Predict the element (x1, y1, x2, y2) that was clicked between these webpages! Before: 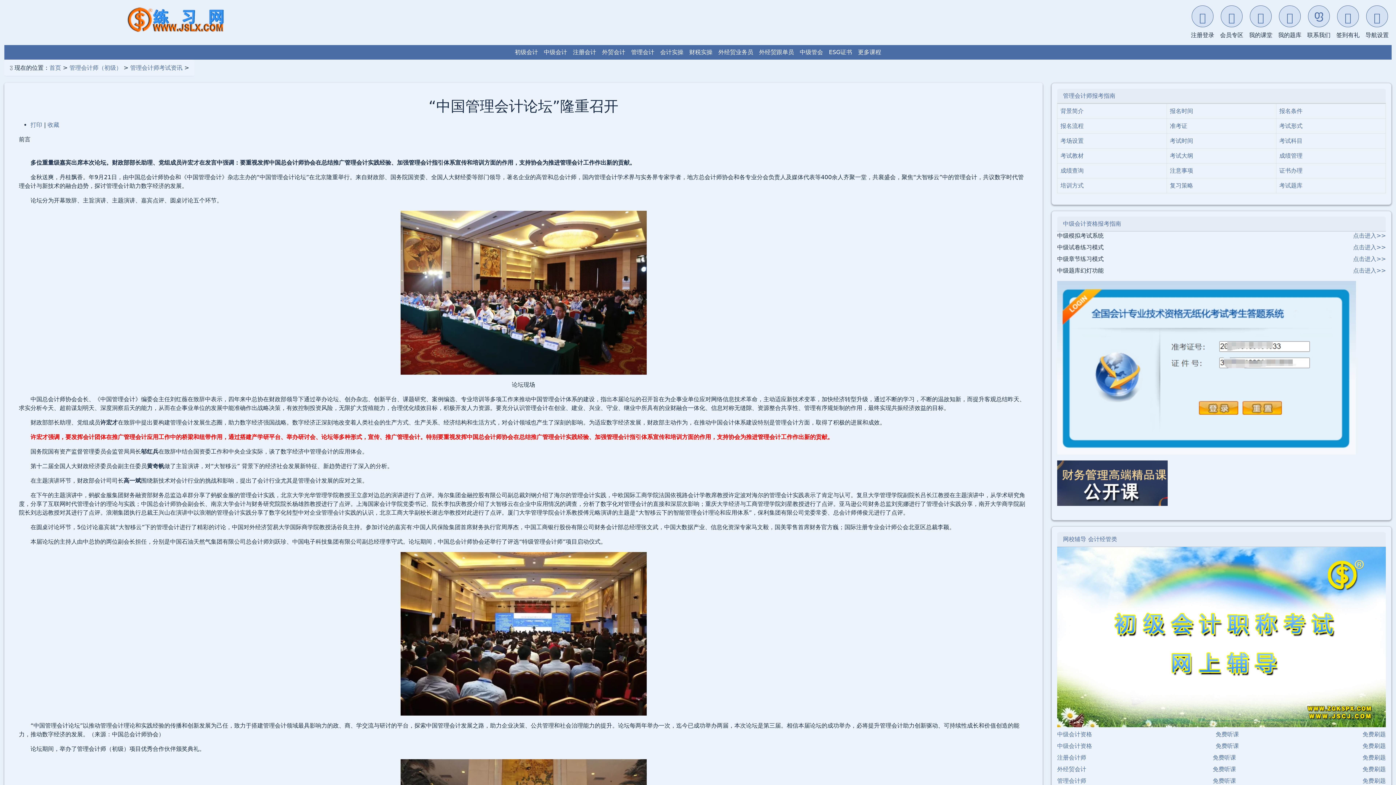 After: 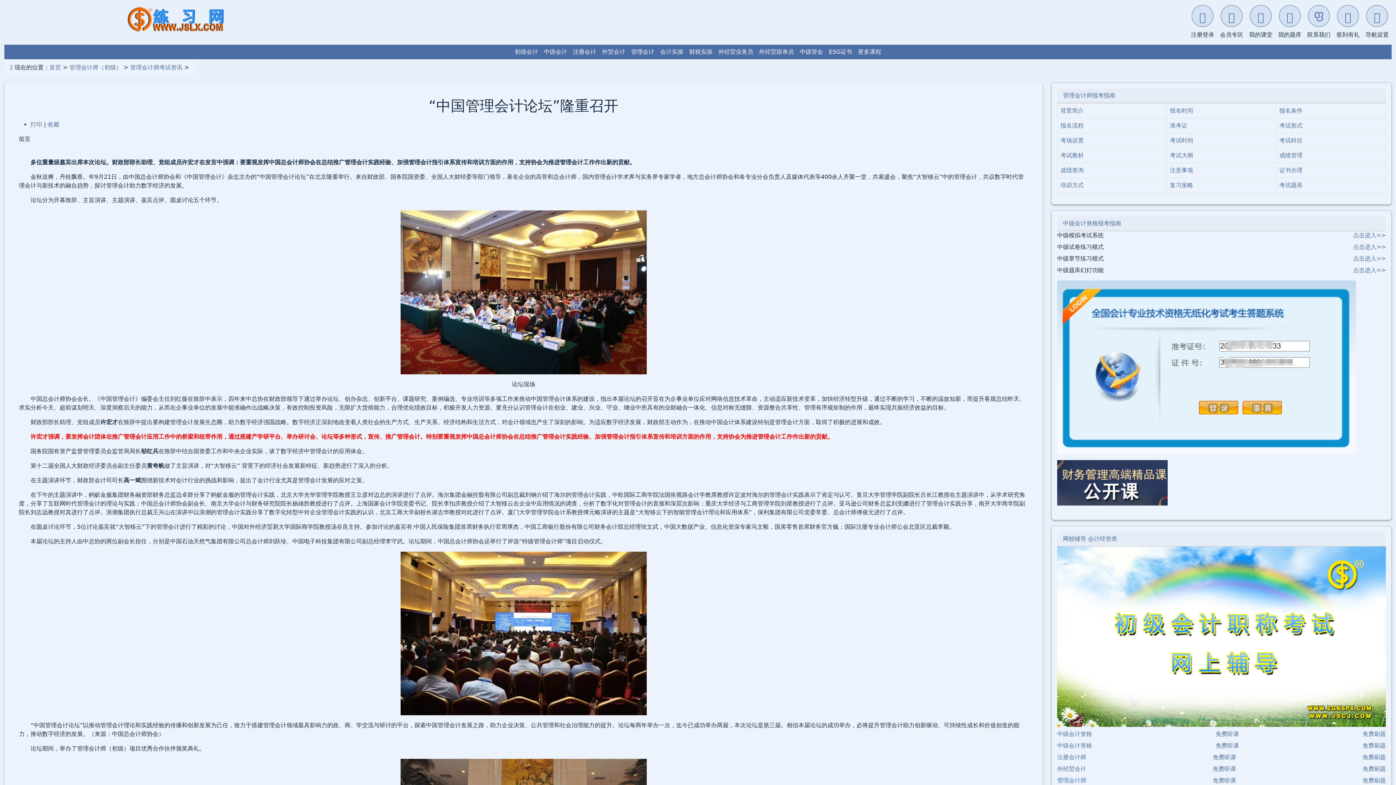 Action: bbox: (1057, 777, 1086, 785) label: 管理会计师